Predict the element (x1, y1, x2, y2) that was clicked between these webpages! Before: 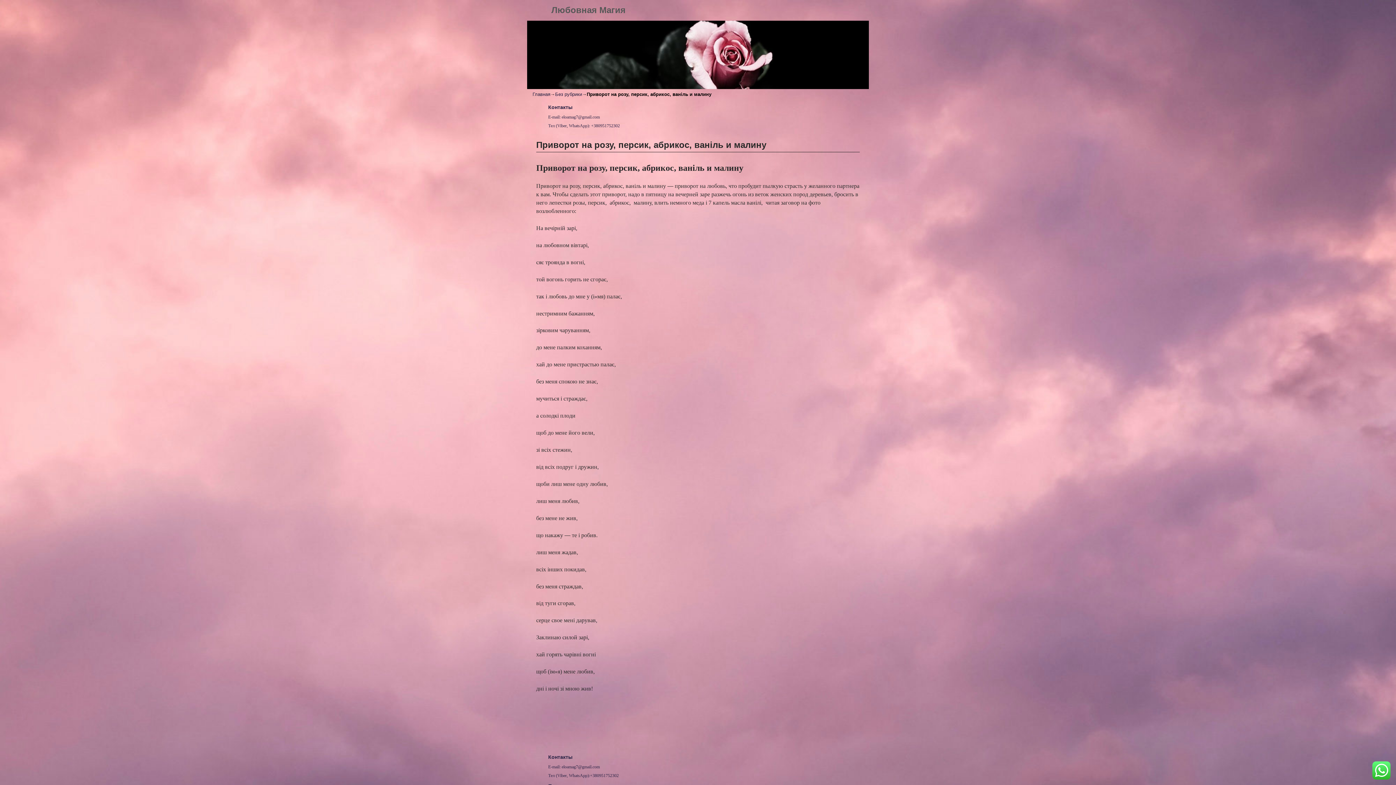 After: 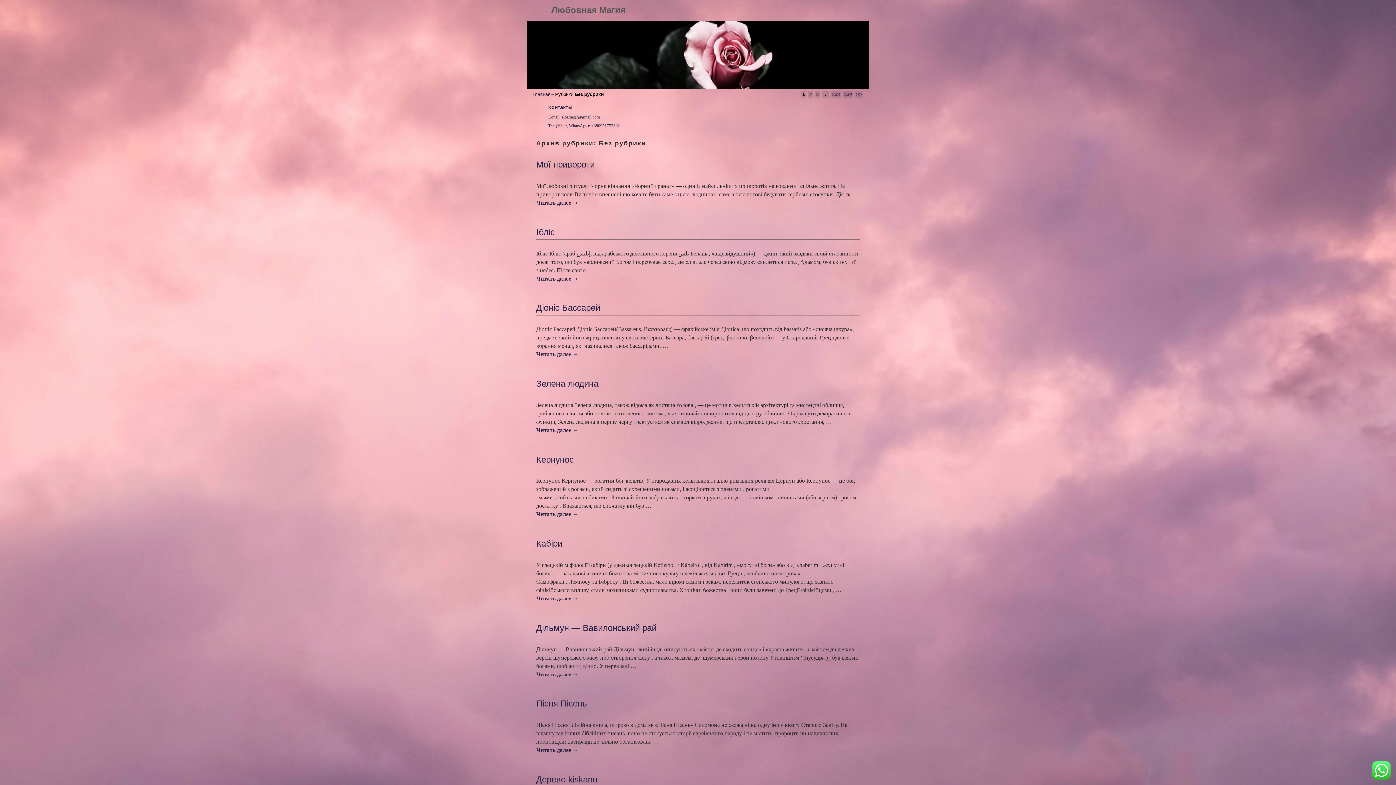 Action: label: Без рубрики bbox: (555, 91, 582, 97)